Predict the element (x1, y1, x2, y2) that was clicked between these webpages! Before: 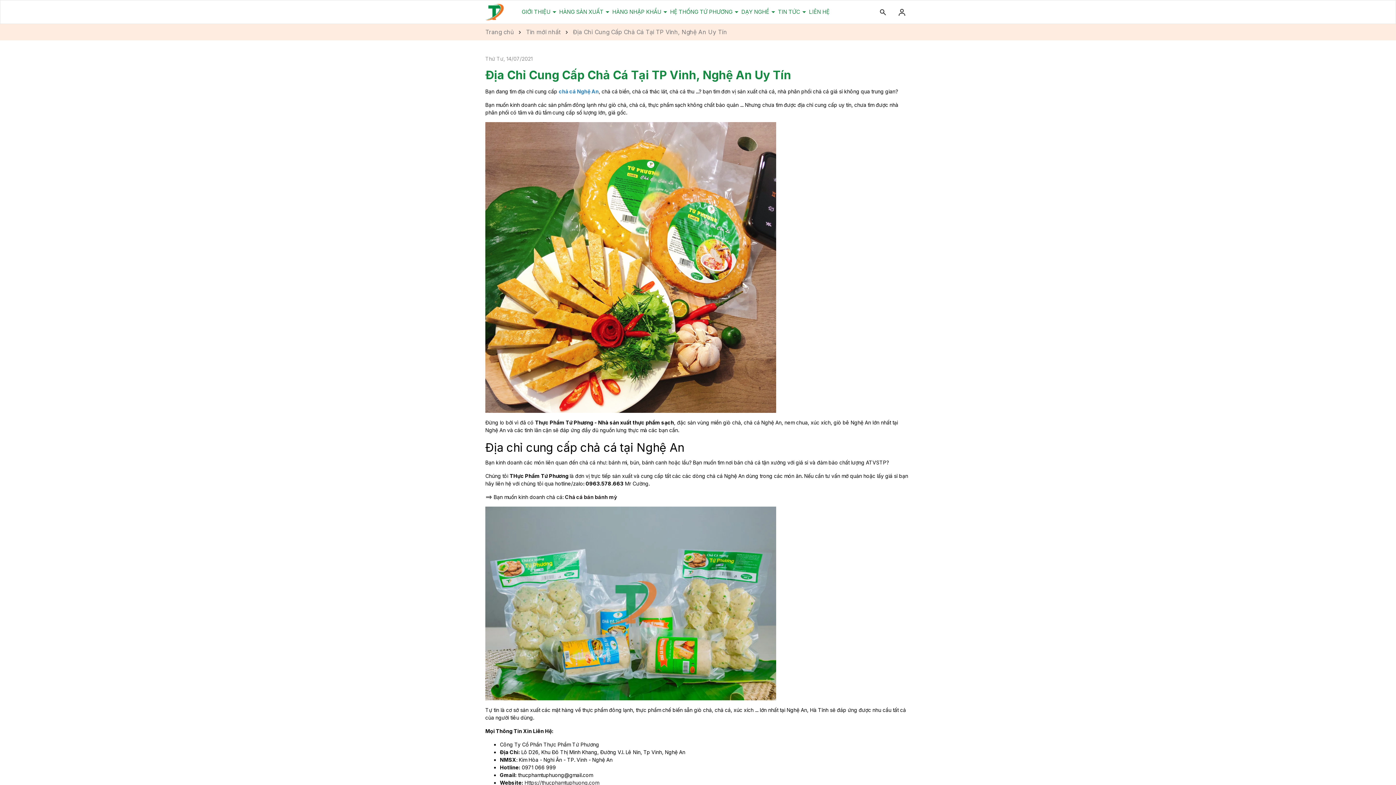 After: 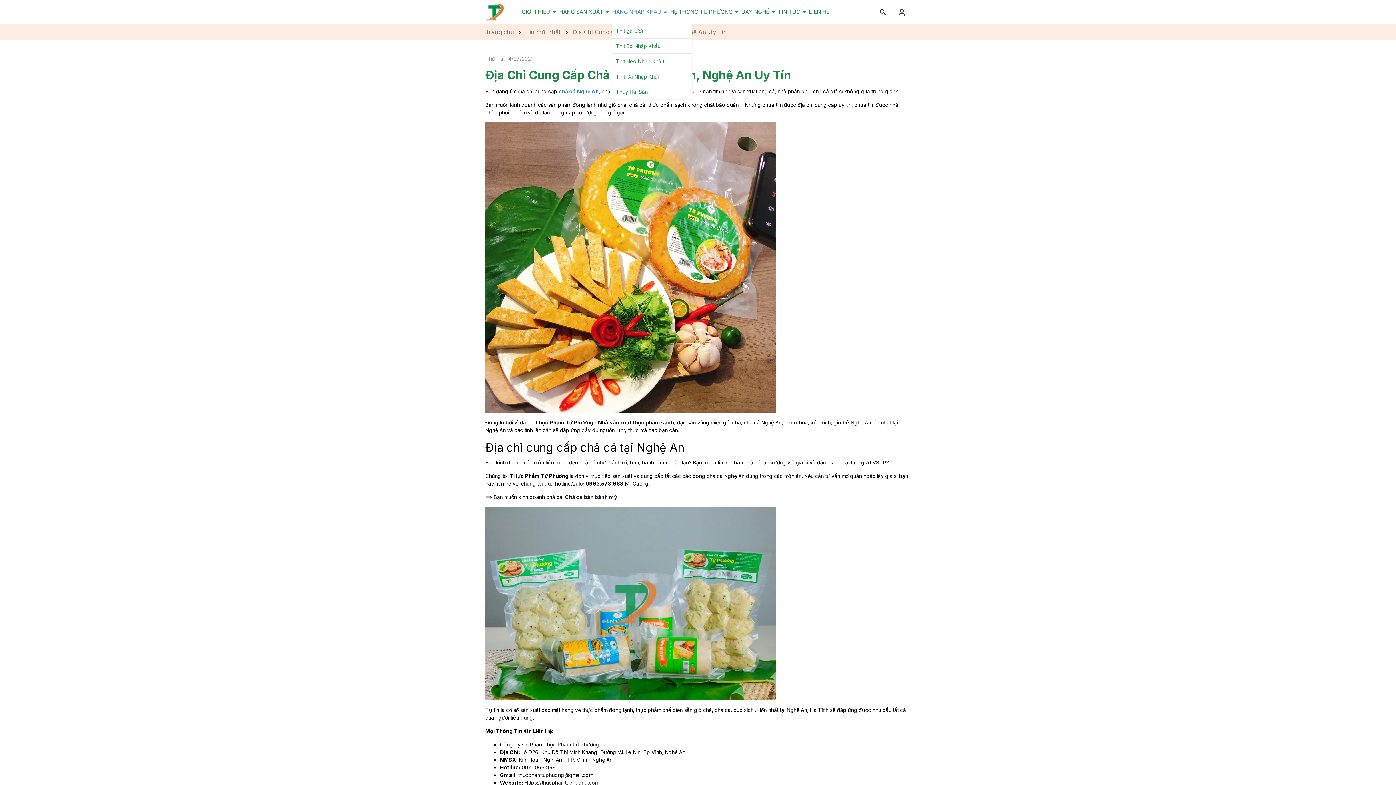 Action: bbox: (612, 8, 667, 15) label: HÀNG NHẬP KHẨU 